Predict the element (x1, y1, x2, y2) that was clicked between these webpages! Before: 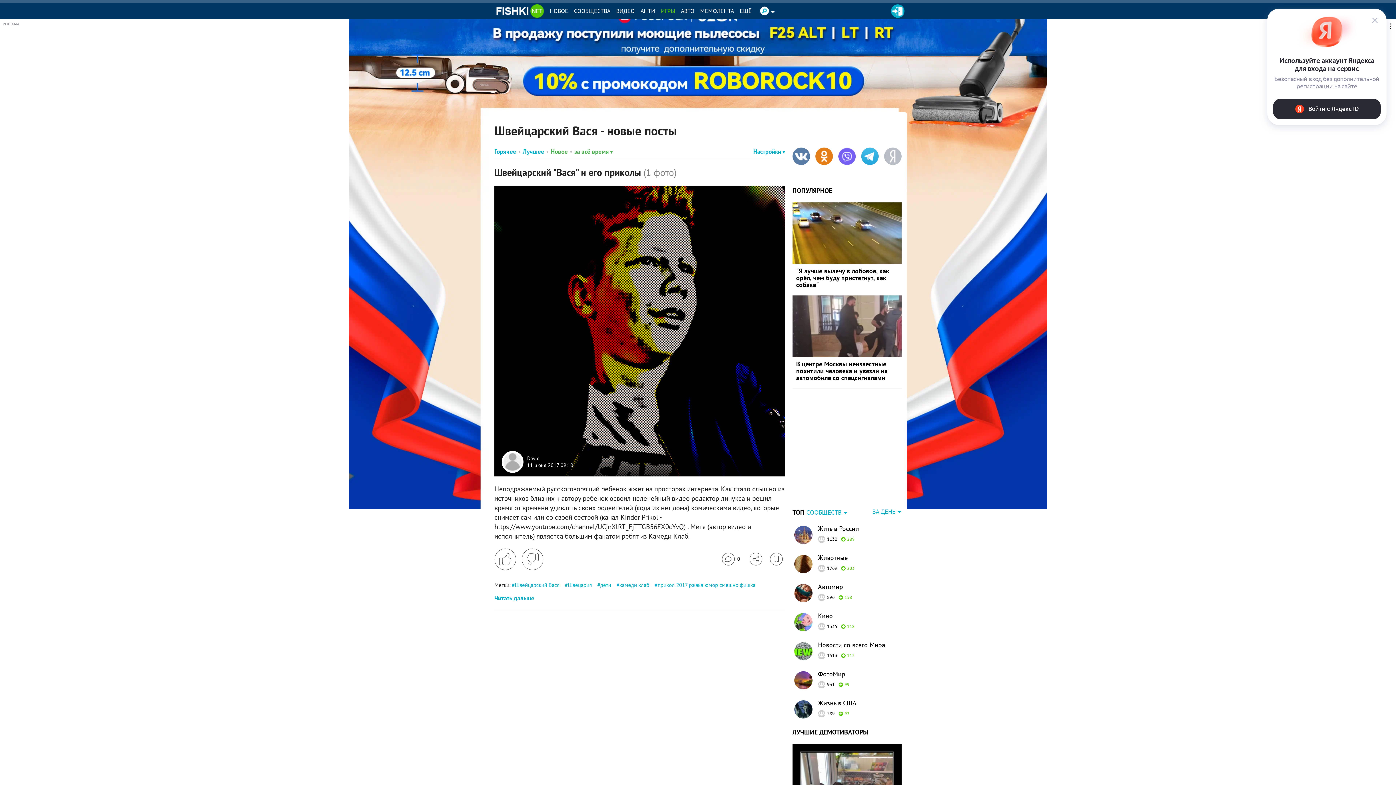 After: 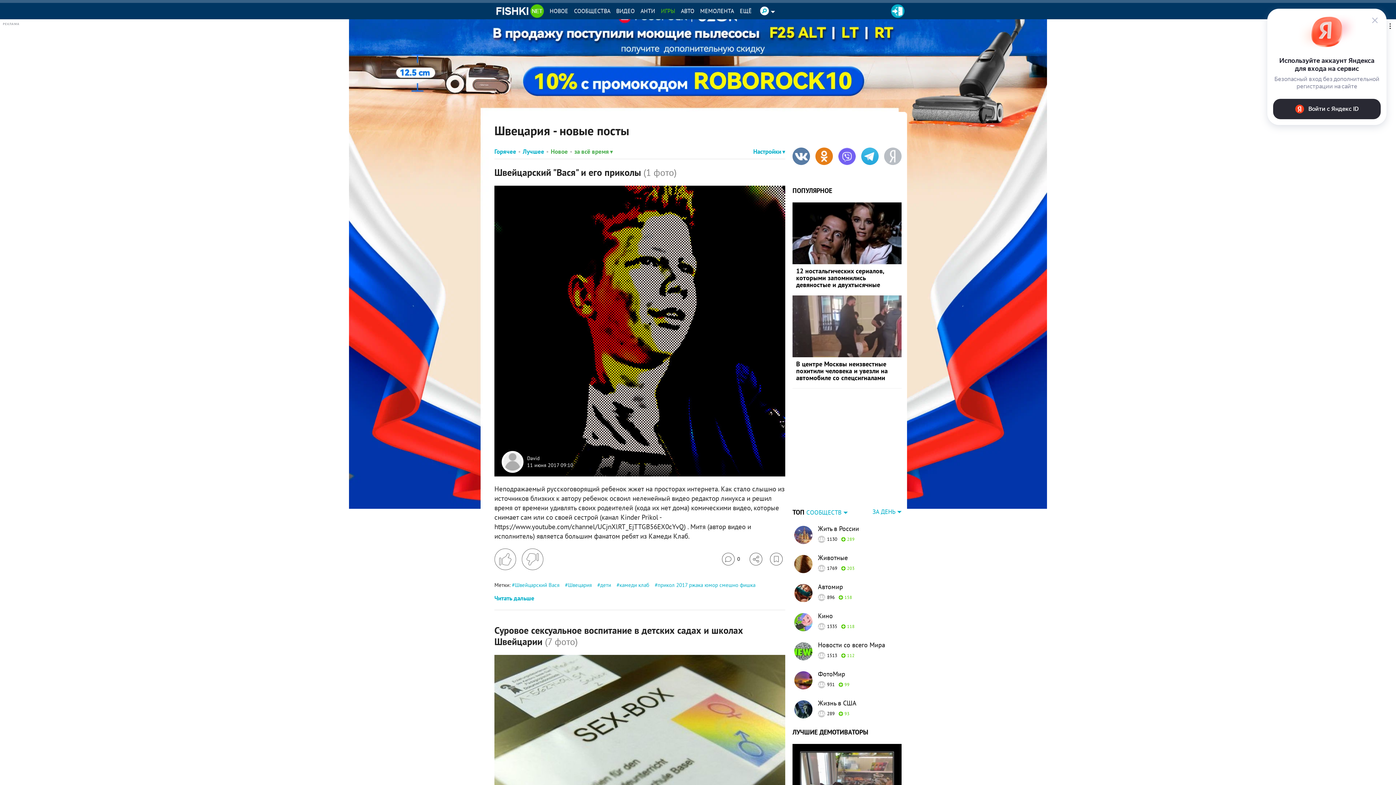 Action: label: Швецария bbox: (565, 581, 592, 588)